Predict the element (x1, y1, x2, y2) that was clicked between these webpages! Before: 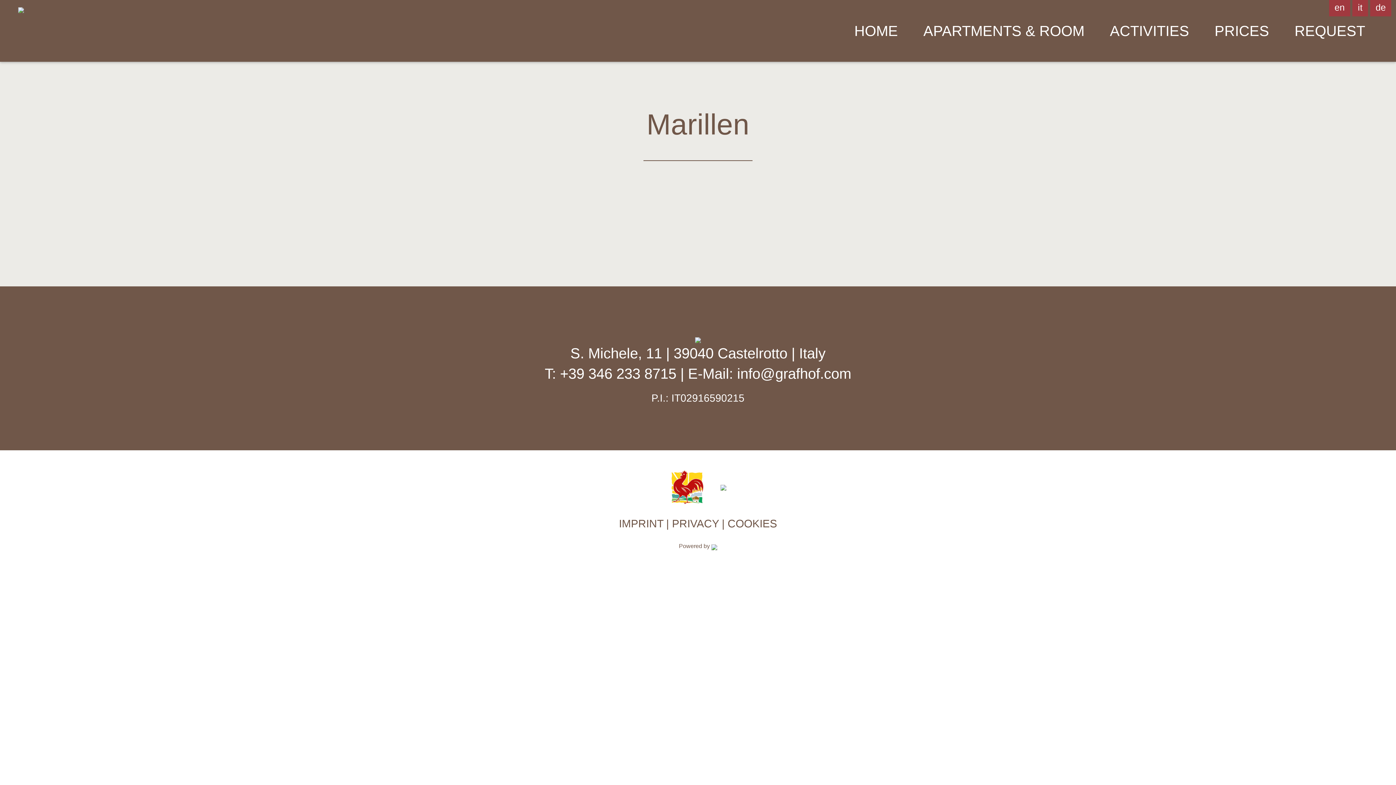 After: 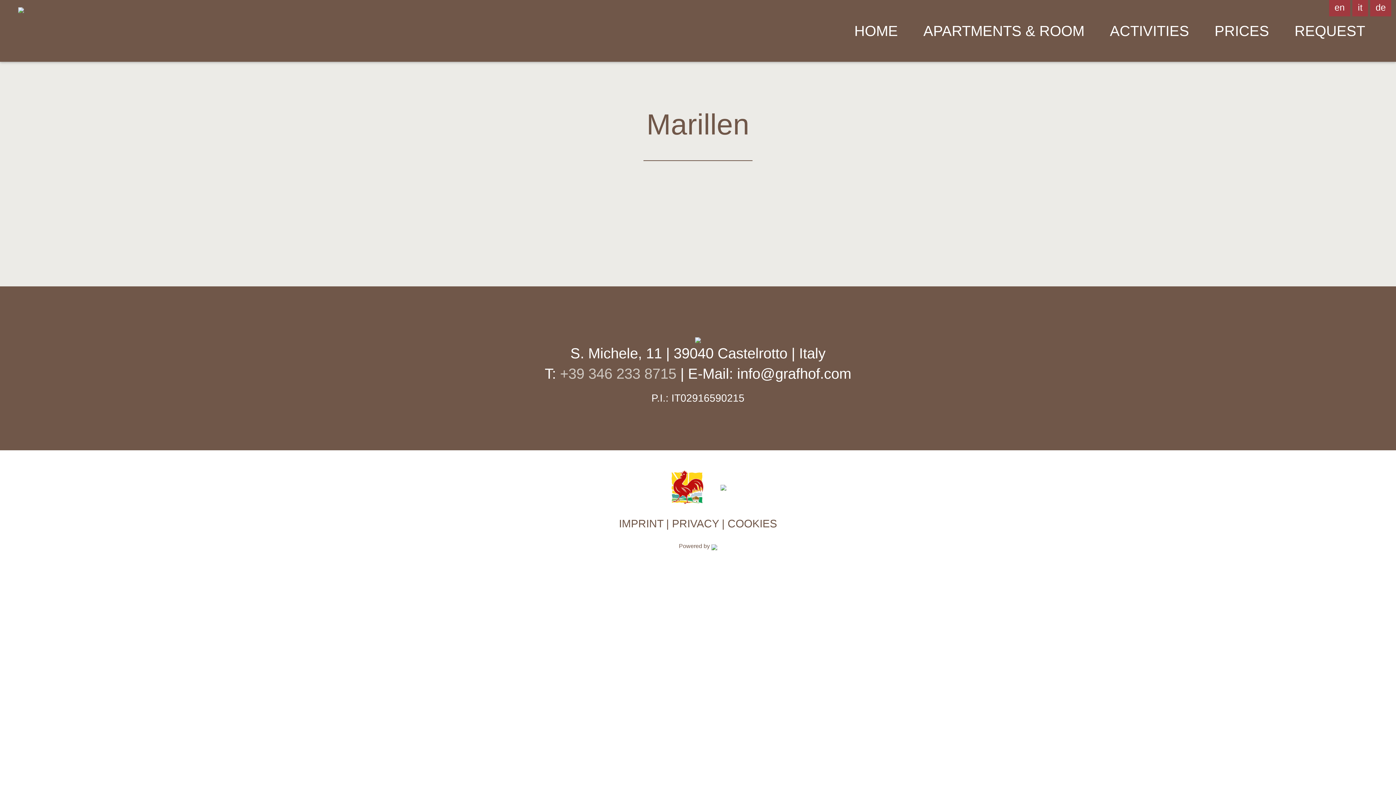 Action: bbox: (560, 365, 680, 381) label: +39 346 233 8715 